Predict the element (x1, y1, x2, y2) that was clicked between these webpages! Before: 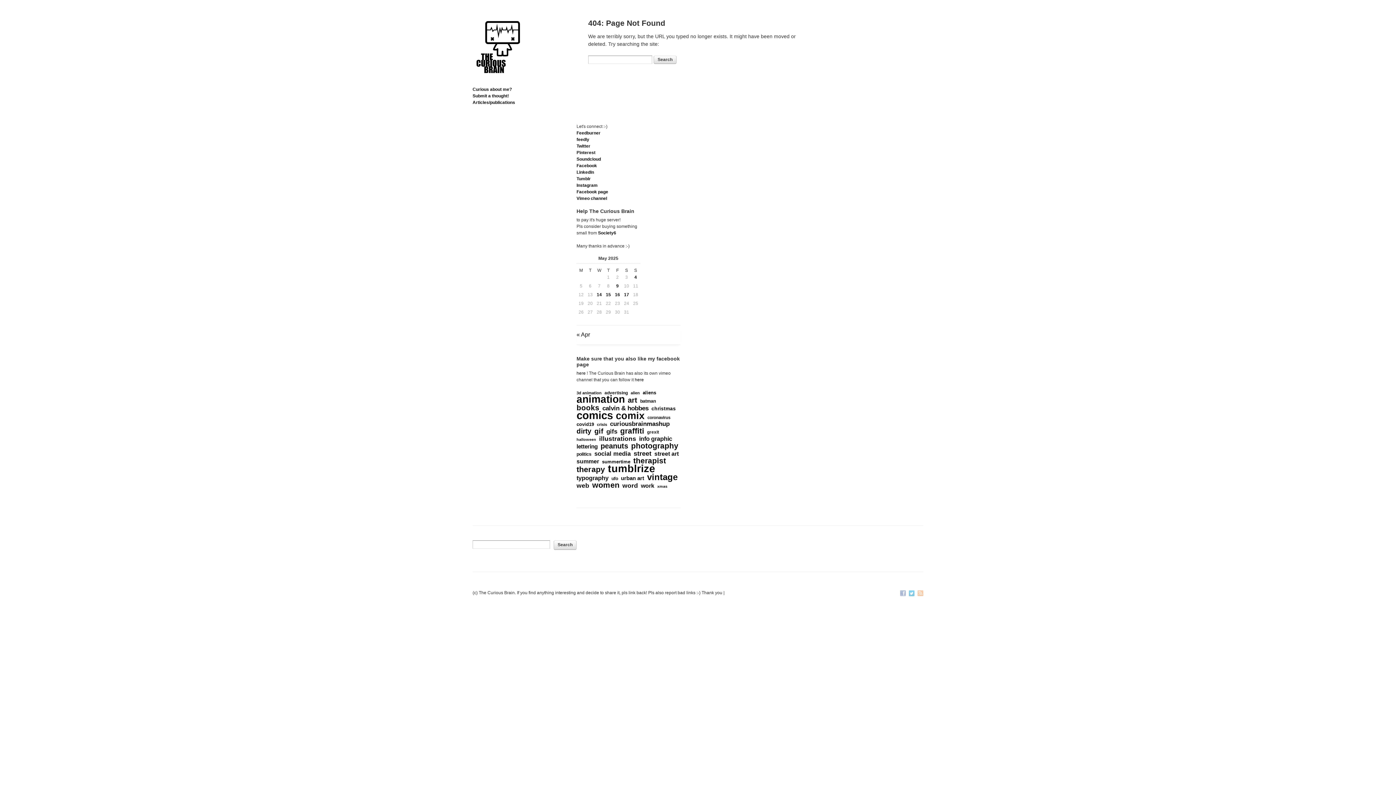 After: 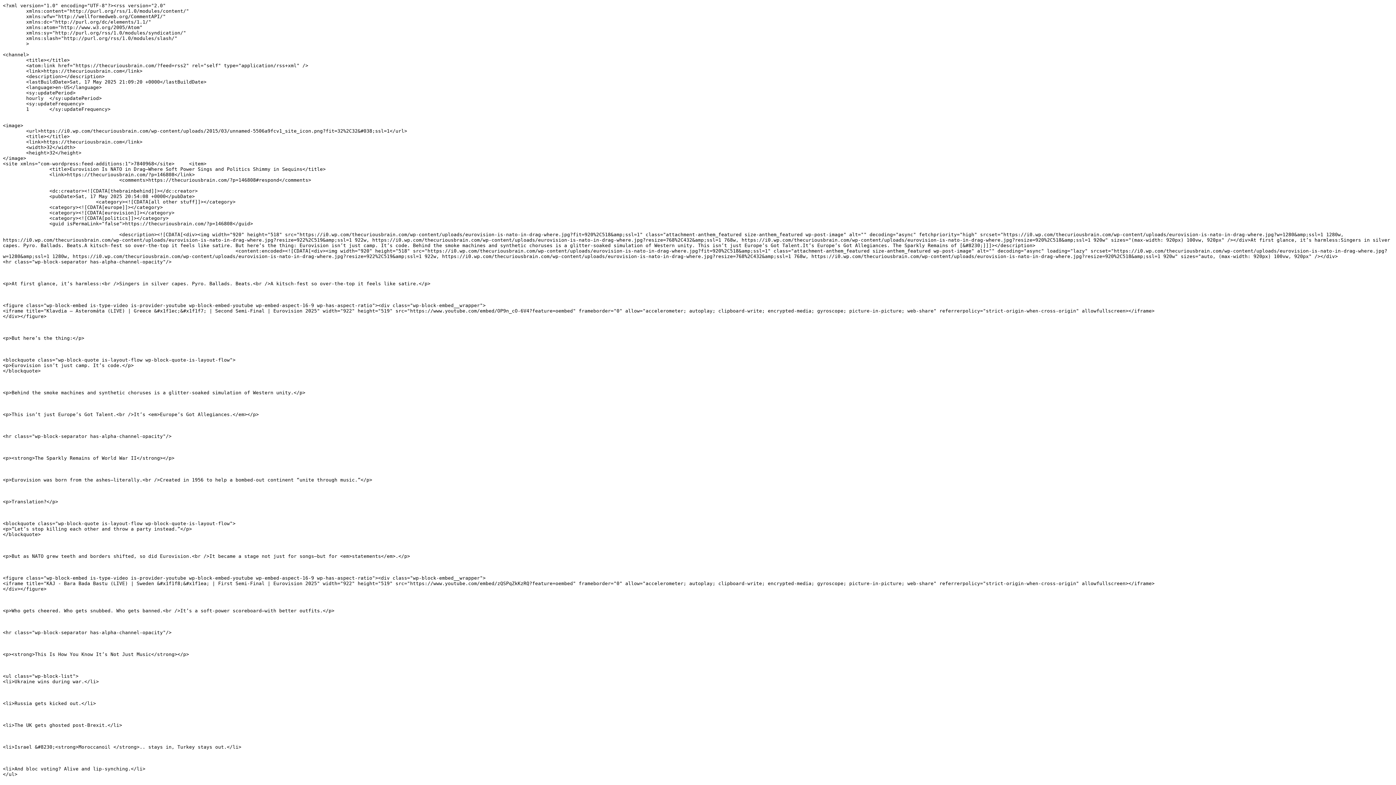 Action: bbox: (917, 589, 923, 597) label: RSS